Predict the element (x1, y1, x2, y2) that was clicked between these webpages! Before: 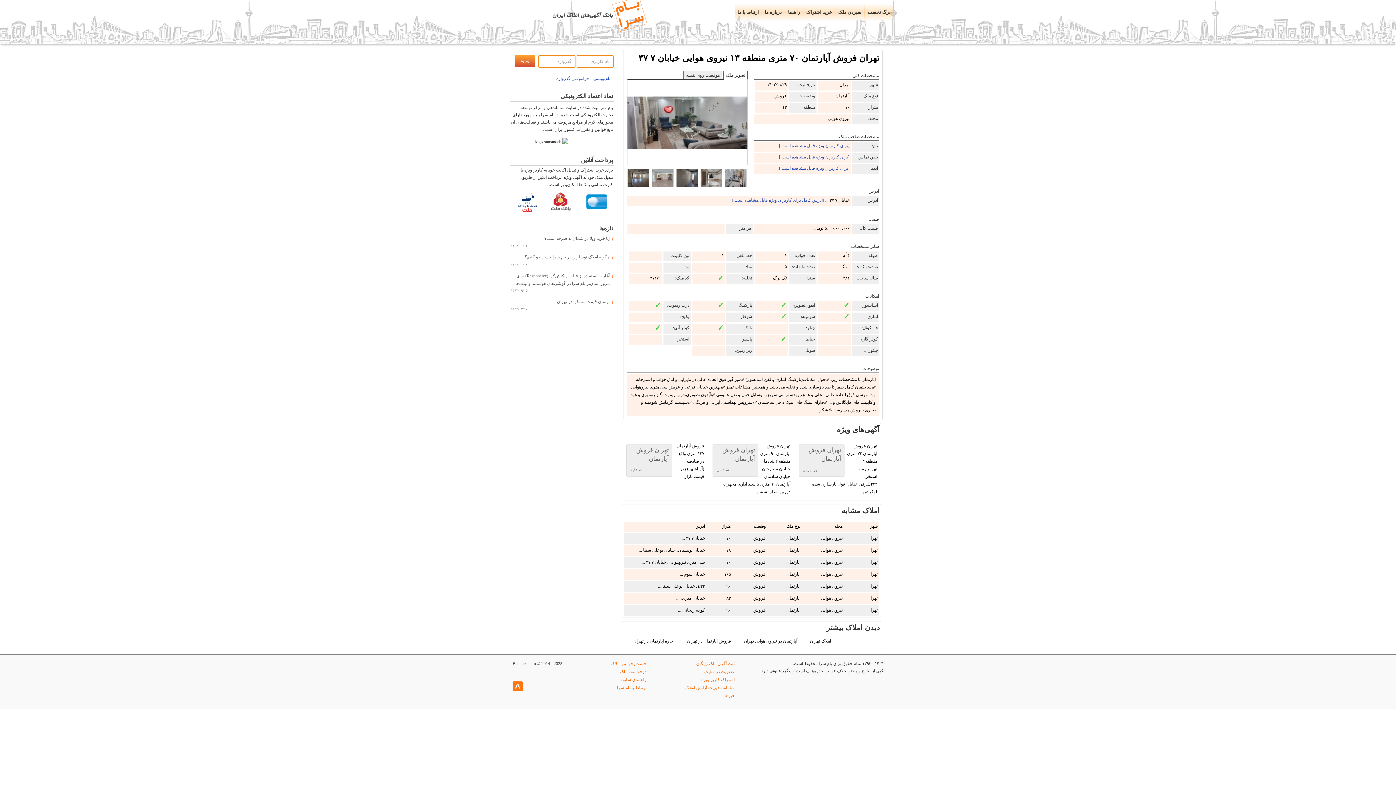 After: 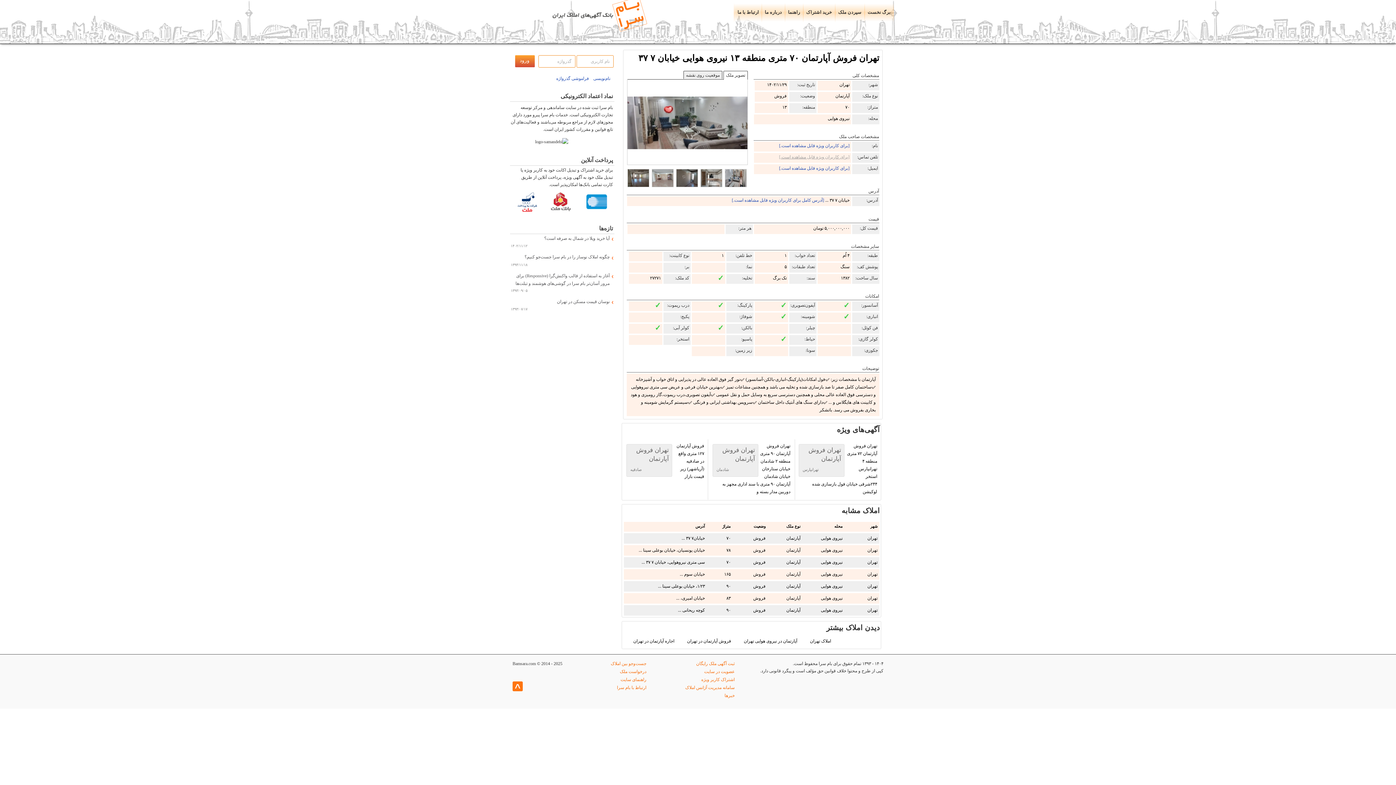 Action: label: [برای کاربران ویژه قابل مشاهده است.] bbox: (779, 154, 849, 159)